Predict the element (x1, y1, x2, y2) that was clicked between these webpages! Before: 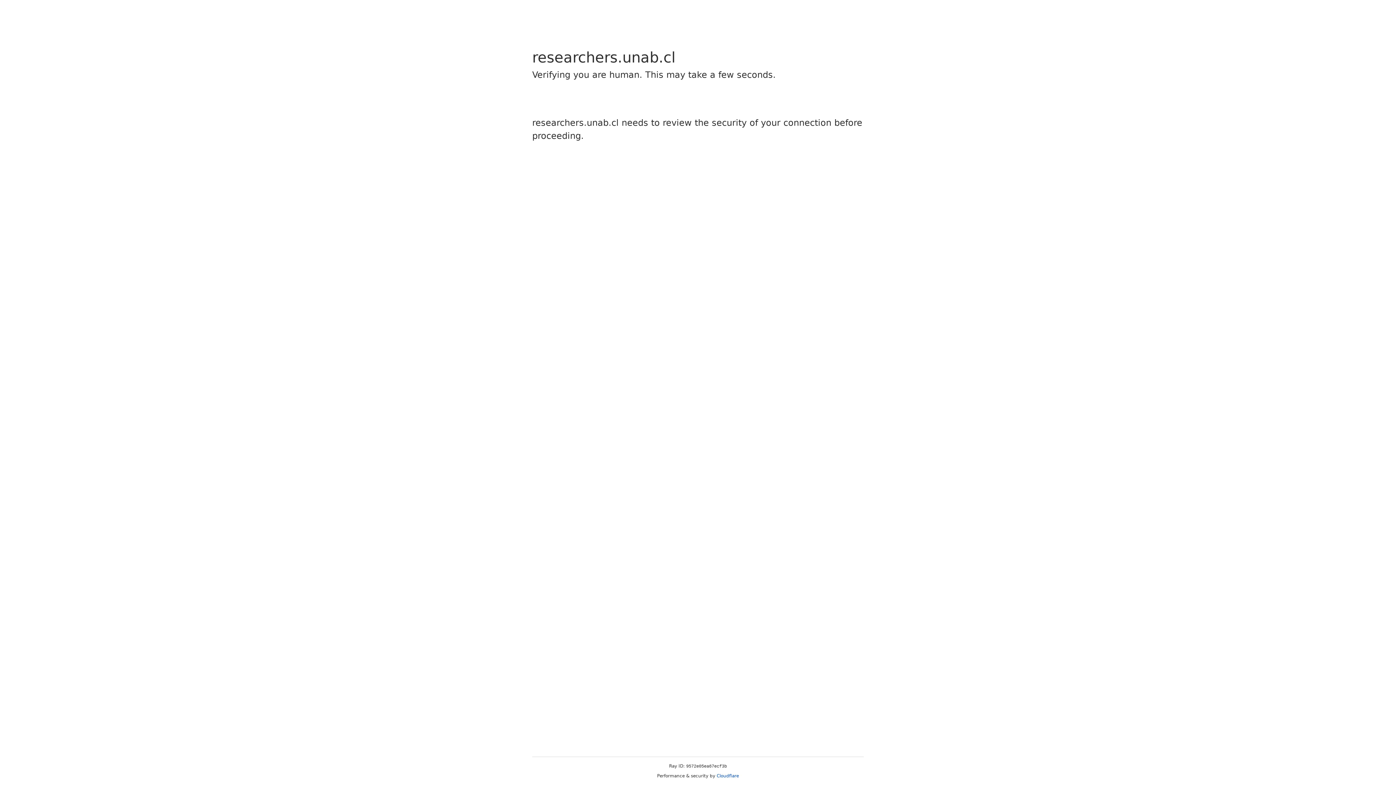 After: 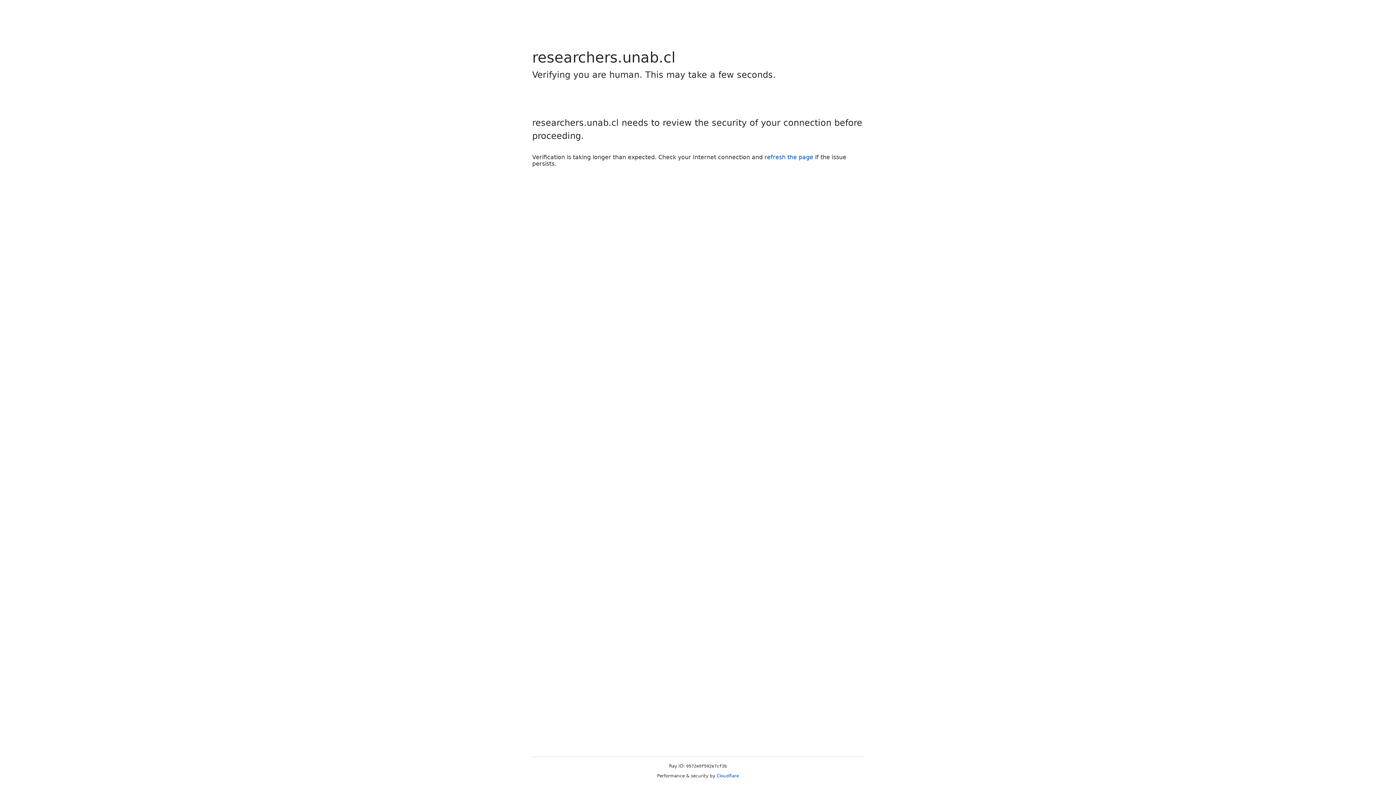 Action: label: Cloudflare bbox: (716, 773, 739, 778)